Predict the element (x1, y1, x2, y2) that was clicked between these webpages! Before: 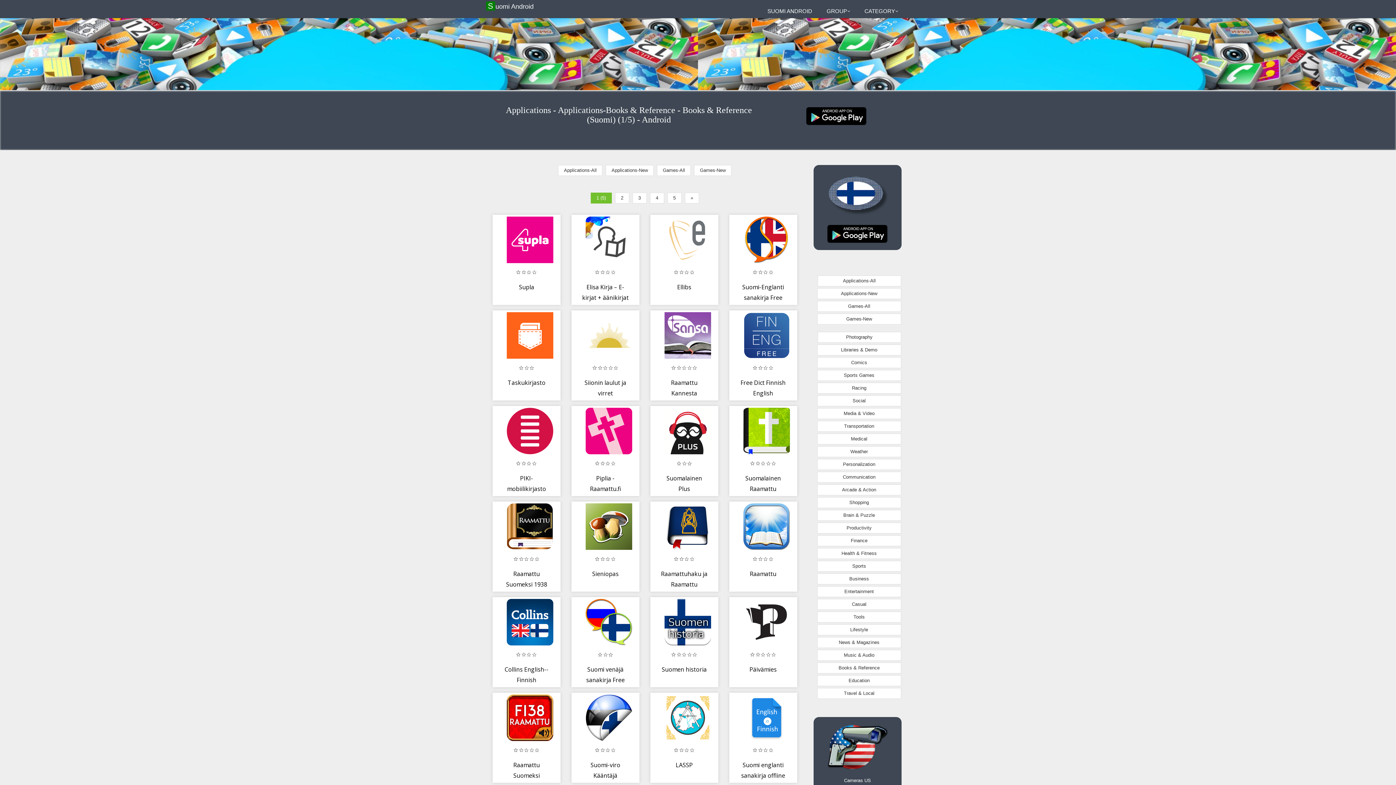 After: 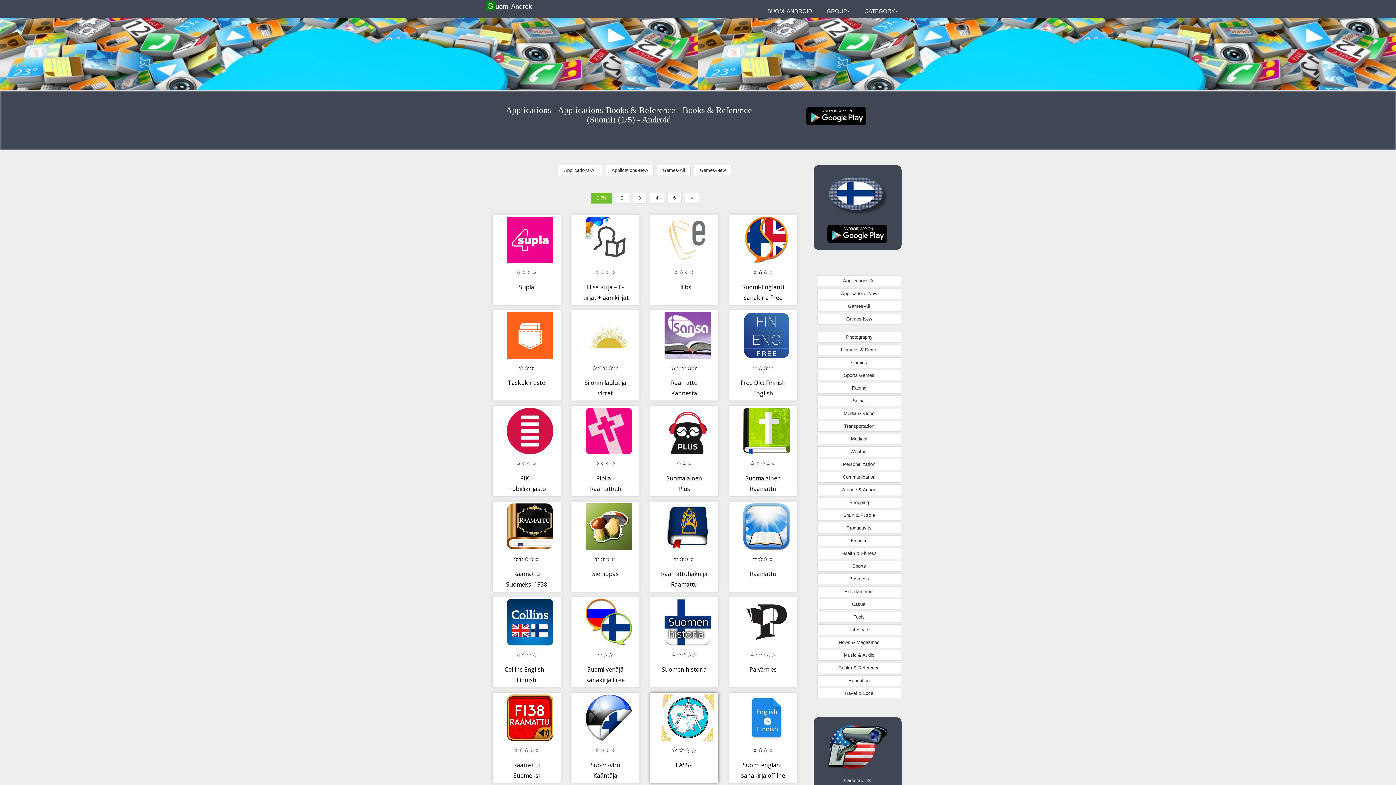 Action: bbox: (652, 694, 716, 741)